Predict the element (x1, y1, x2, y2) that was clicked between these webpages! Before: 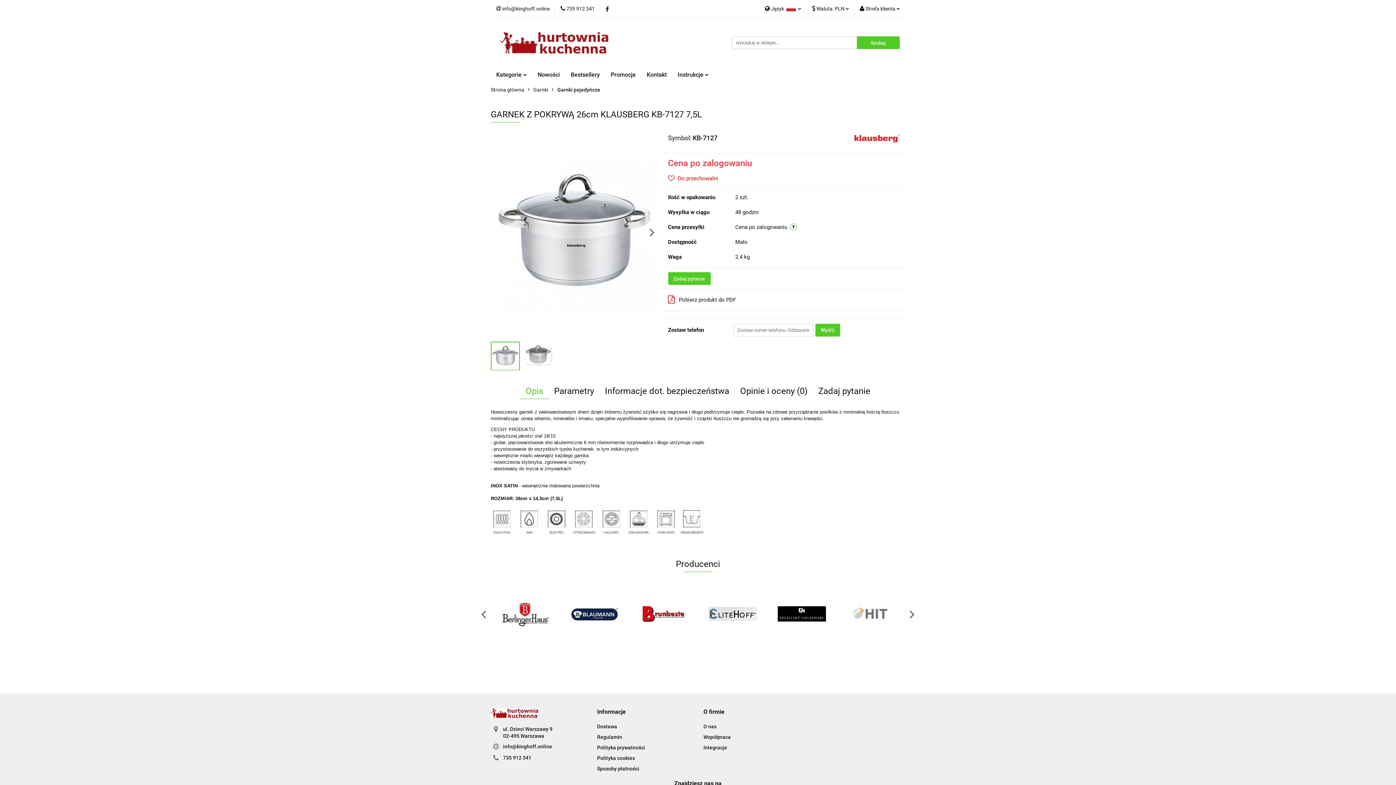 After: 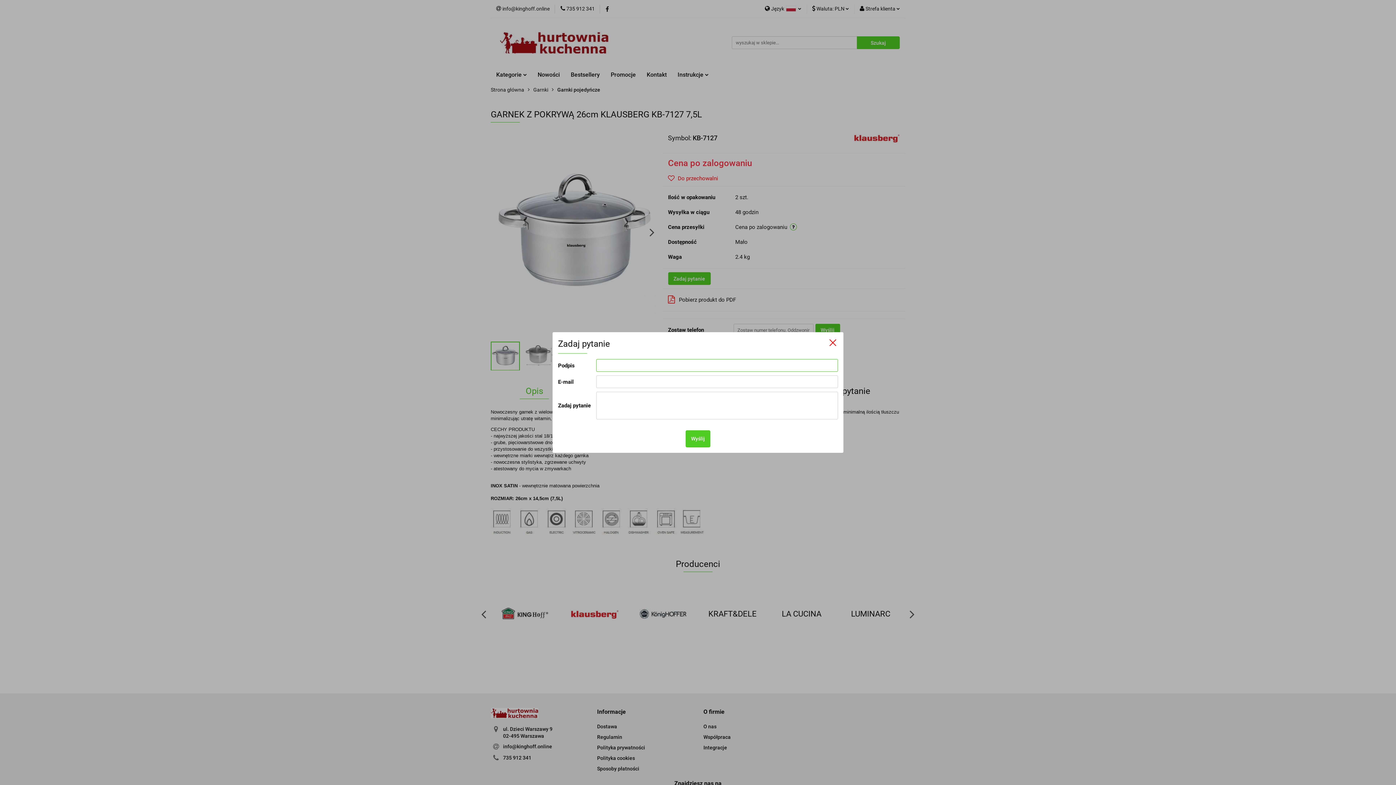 Action: bbox: (668, 272, 710, 285) label: Zadaj pytanie